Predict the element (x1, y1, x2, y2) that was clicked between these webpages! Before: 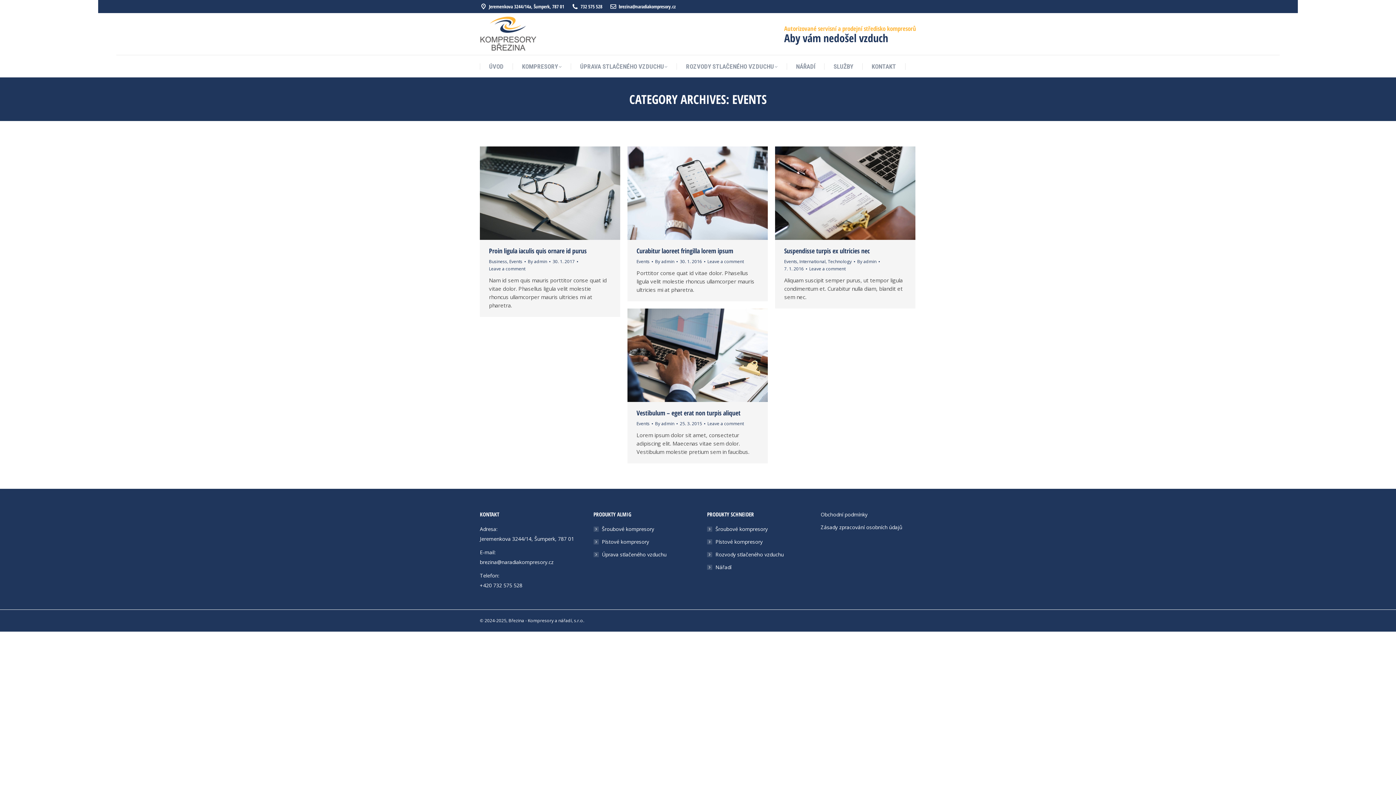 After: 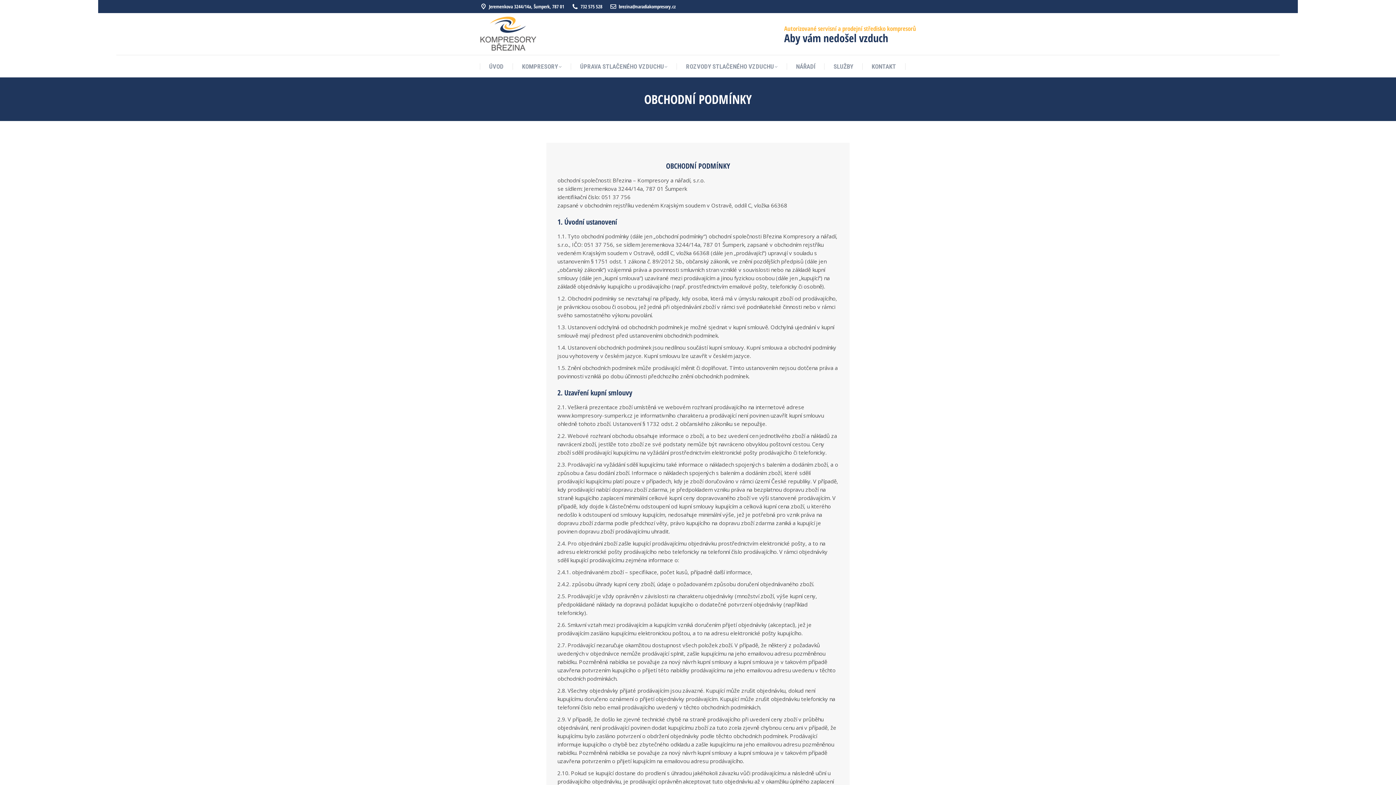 Action: bbox: (820, 511, 867, 519) label: Obchodní podmínky